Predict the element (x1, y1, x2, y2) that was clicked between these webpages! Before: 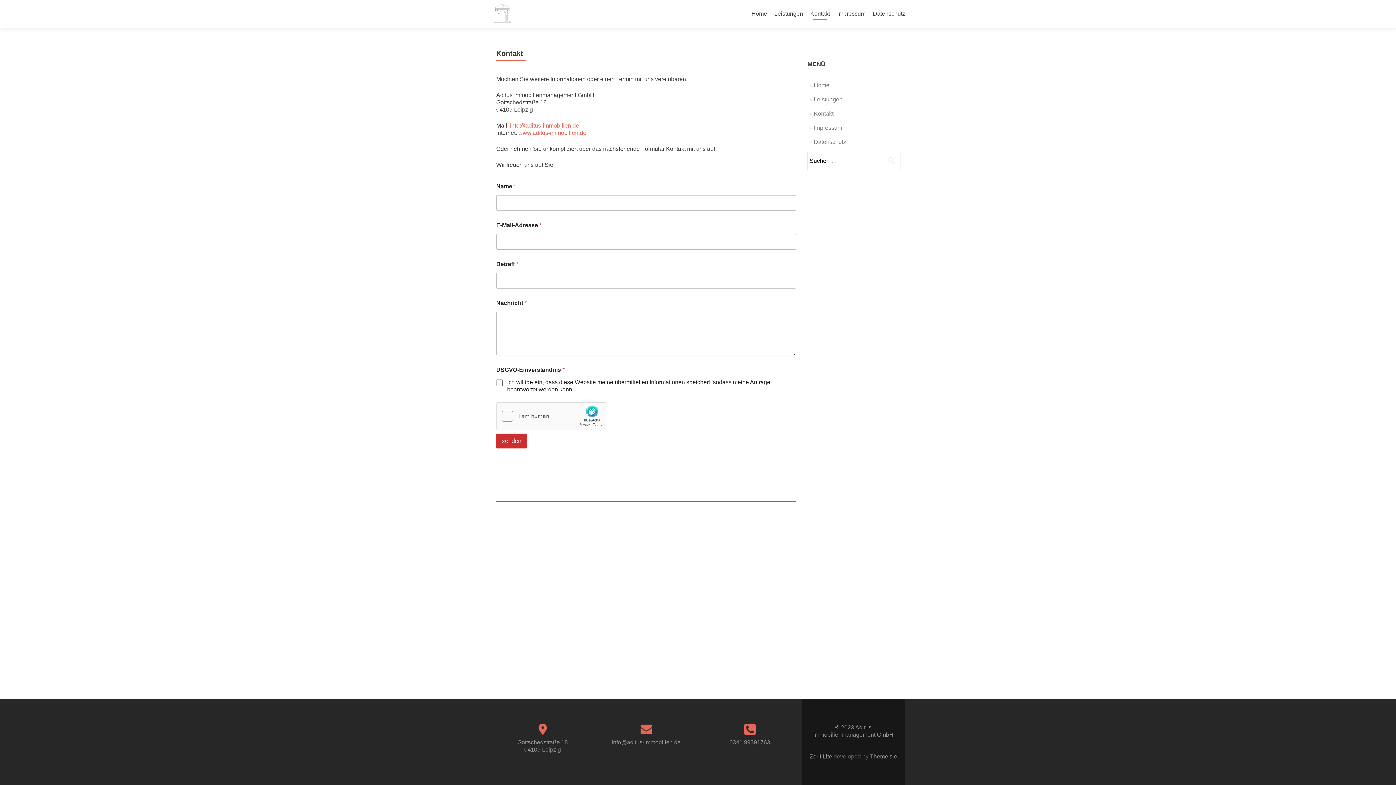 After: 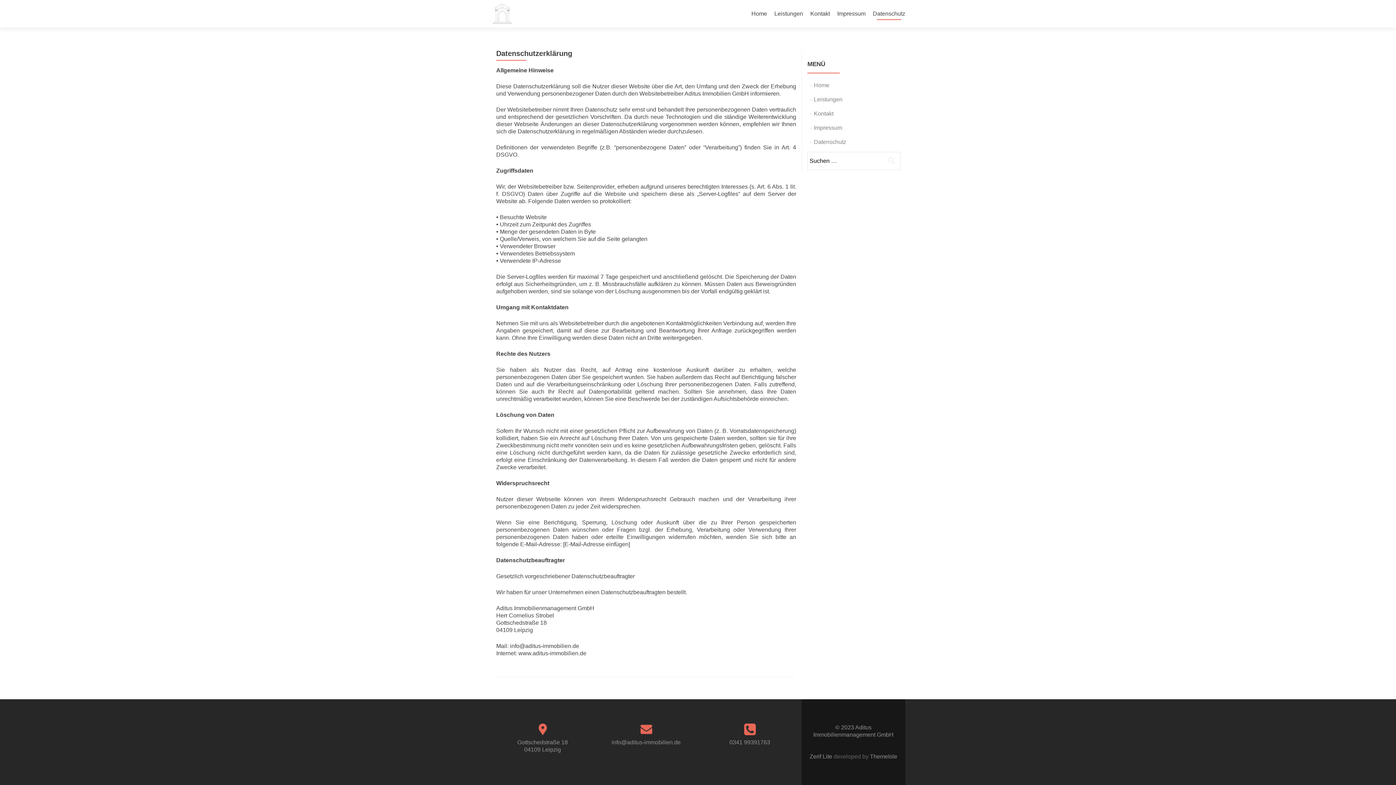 Action: bbox: (814, 138, 846, 145) label: Datenschutz